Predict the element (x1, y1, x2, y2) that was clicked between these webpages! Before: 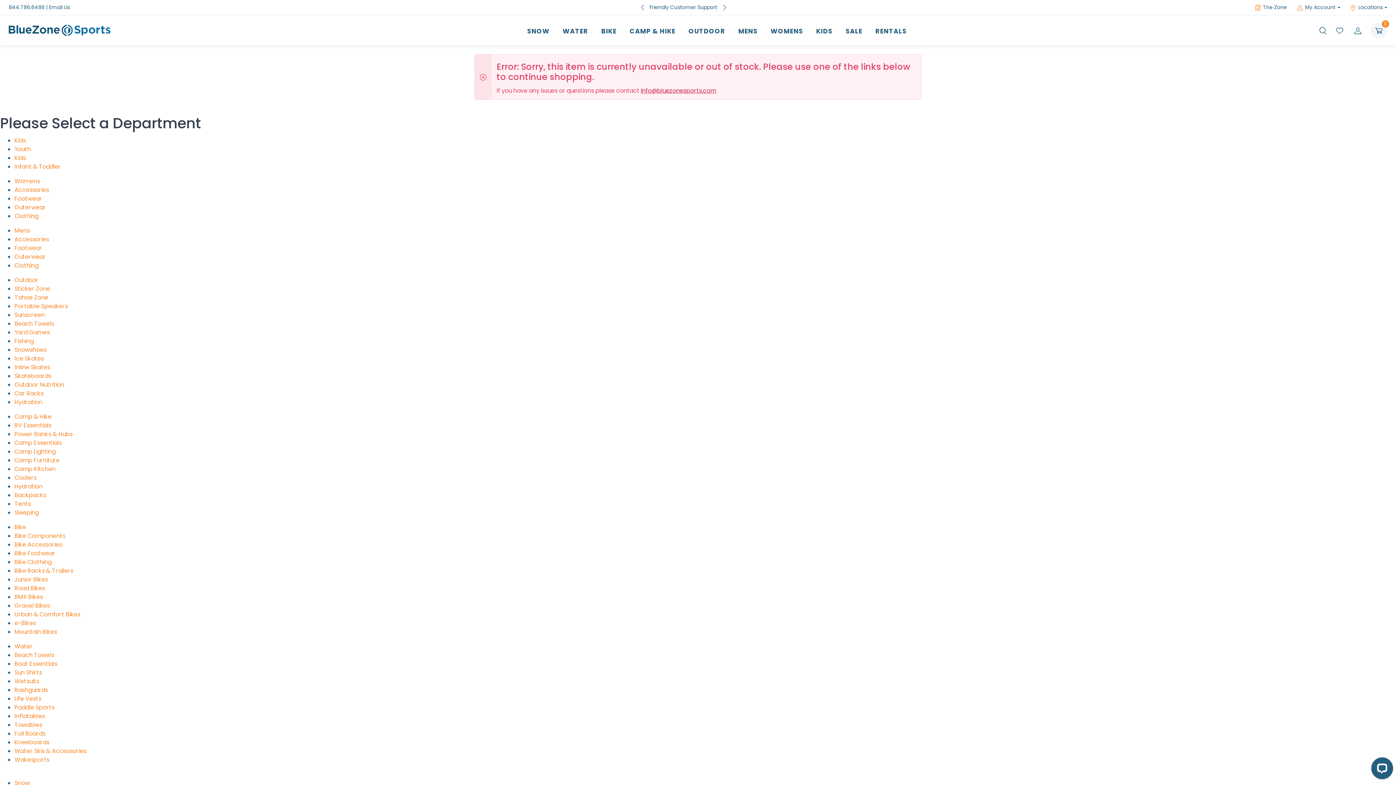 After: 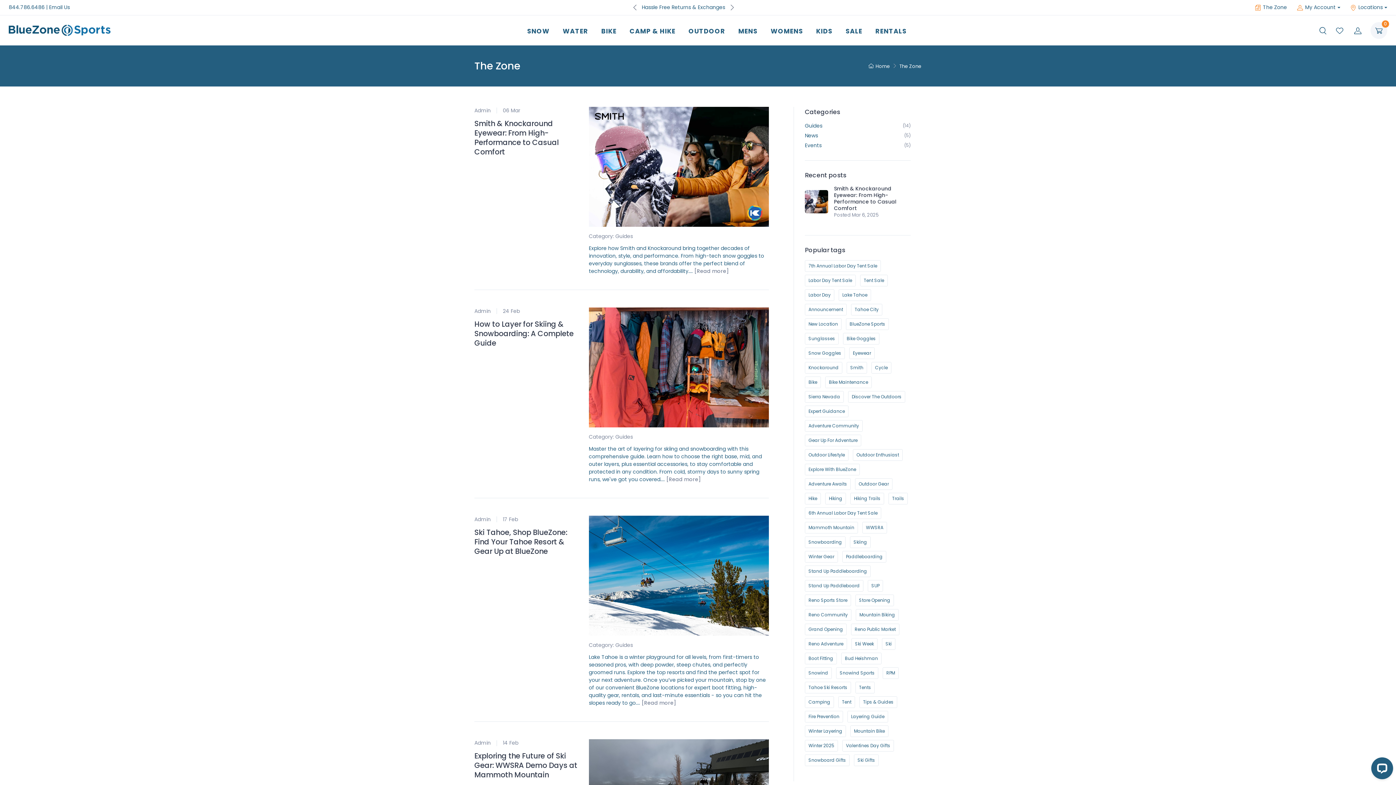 Action: bbox: (1255, 3, 1287, 11) label: The Zone